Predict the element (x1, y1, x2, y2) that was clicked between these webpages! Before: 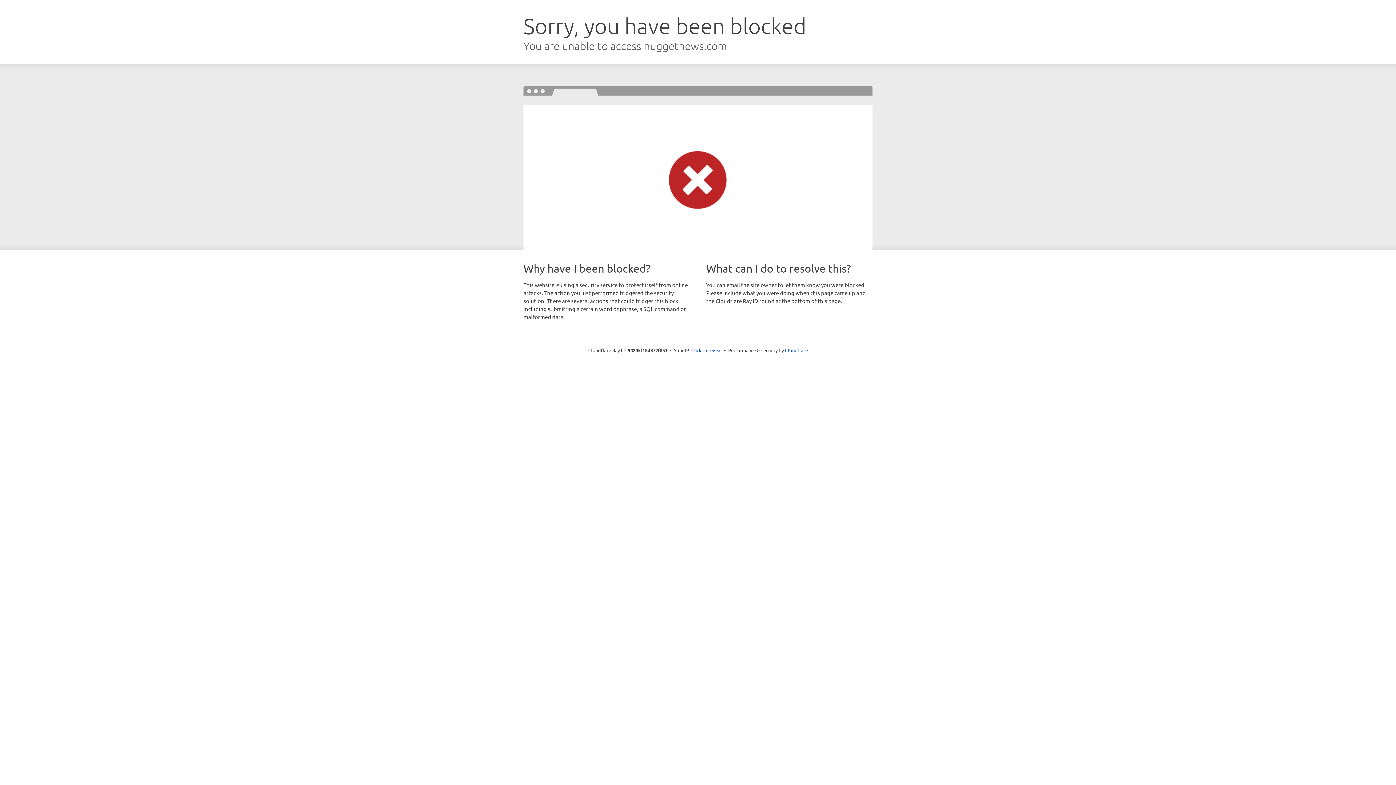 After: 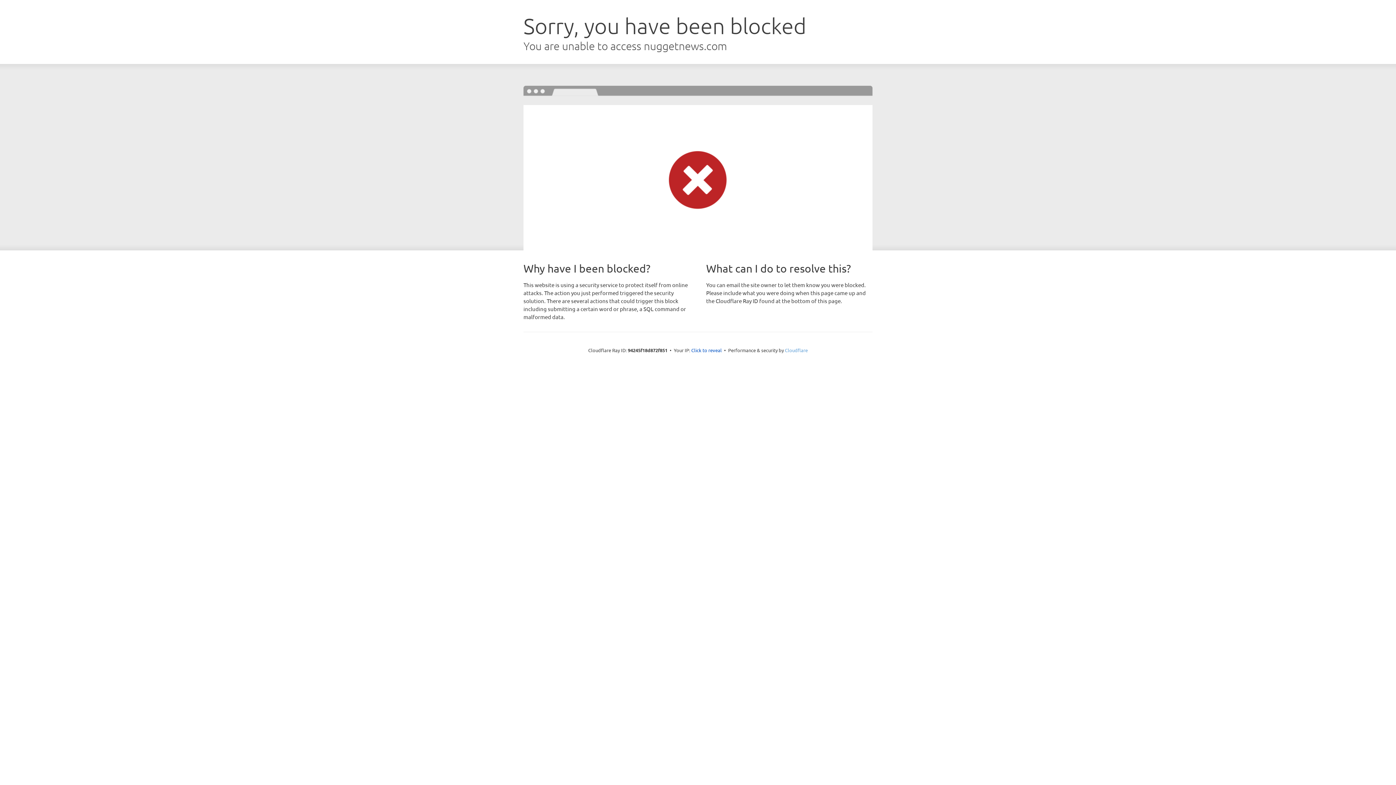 Action: bbox: (785, 347, 808, 353) label: Cloudflare